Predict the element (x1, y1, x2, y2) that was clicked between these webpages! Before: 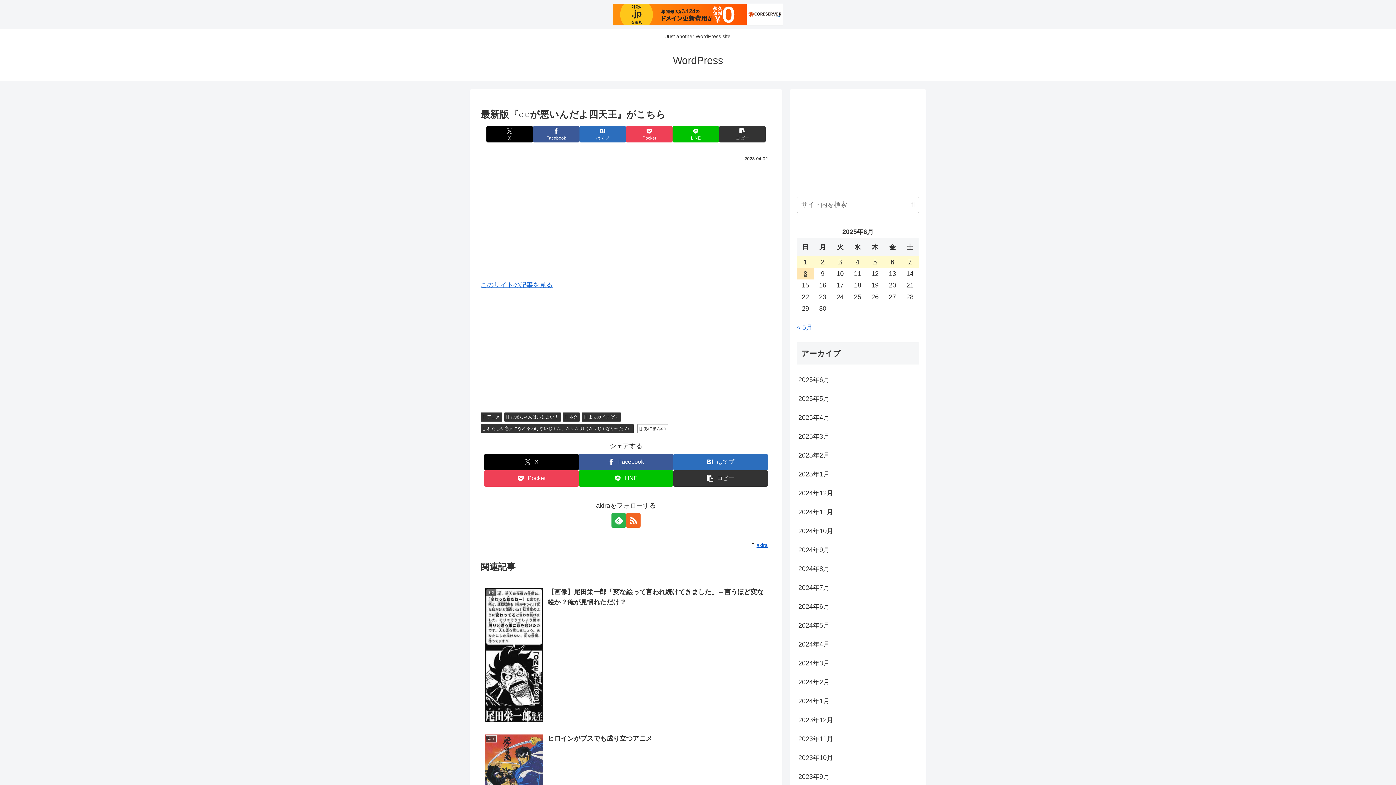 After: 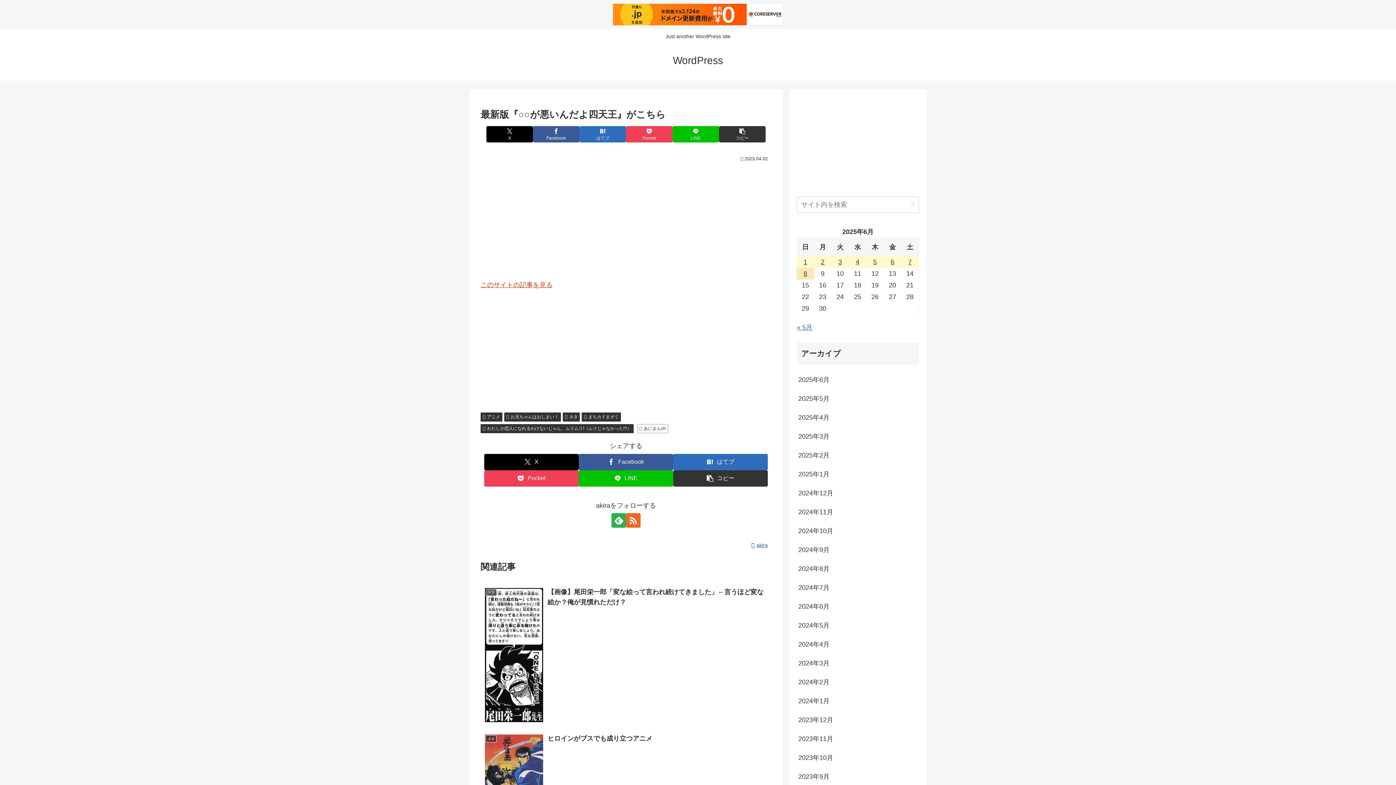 Action: bbox: (480, 281, 552, 288) label: このサイトの記事を見る